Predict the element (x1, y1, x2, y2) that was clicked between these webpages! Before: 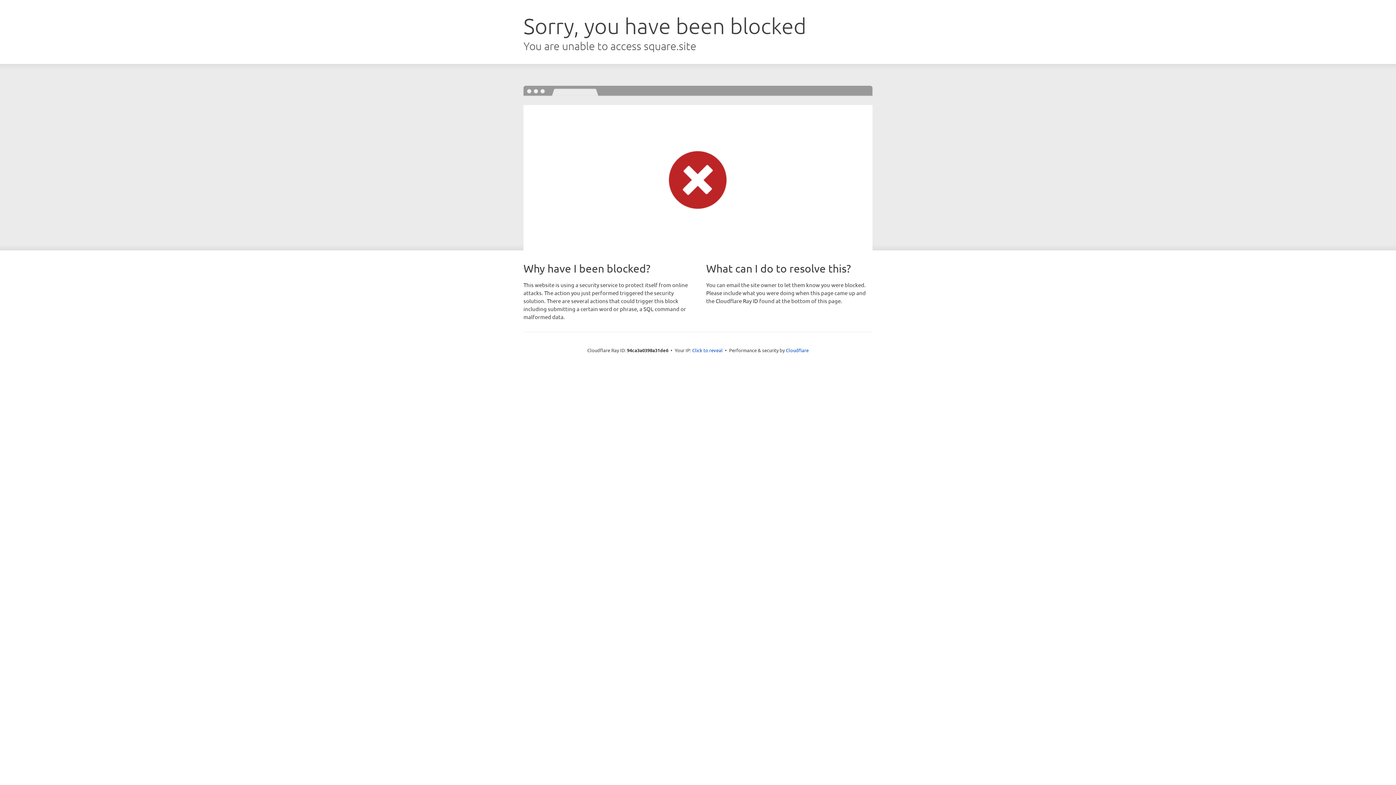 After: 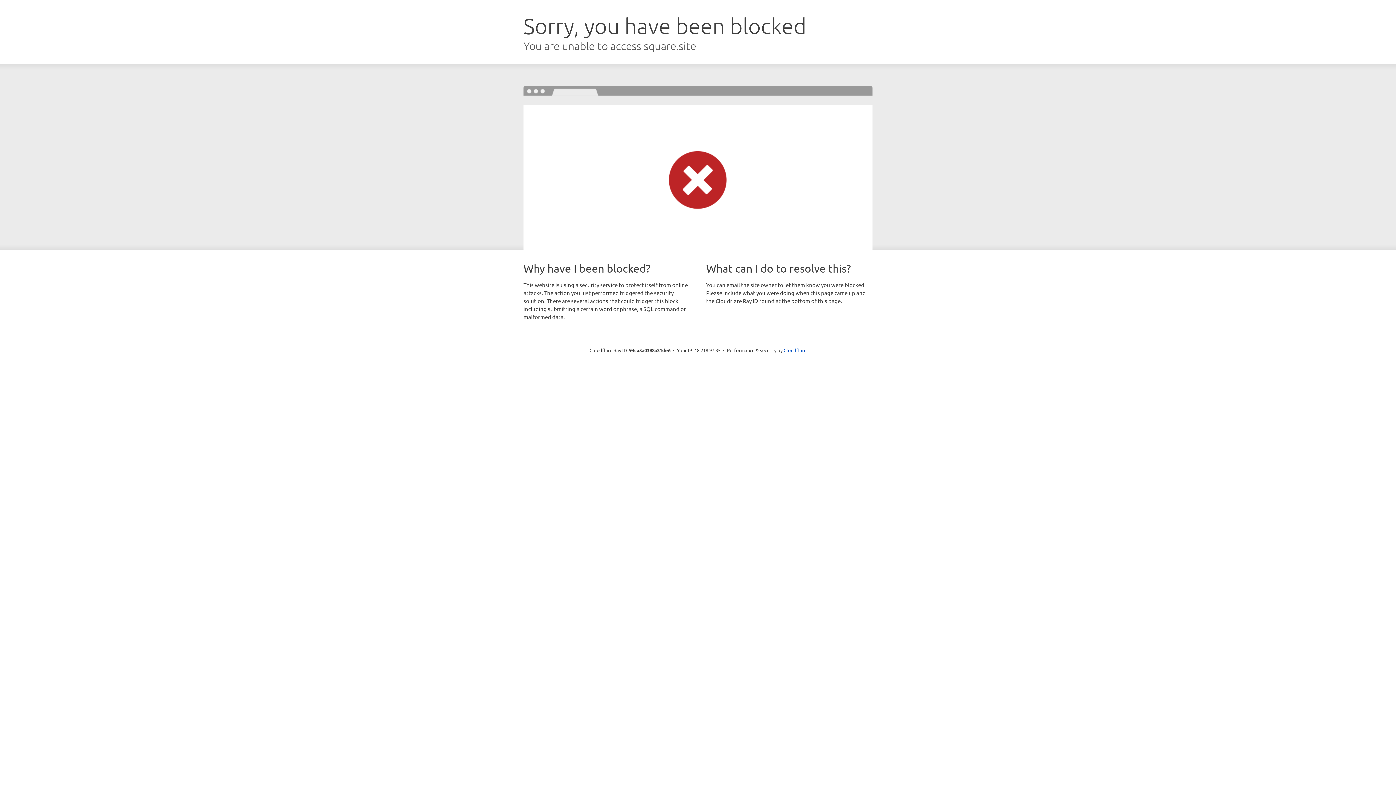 Action: bbox: (692, 346, 722, 353) label: Click to reveal